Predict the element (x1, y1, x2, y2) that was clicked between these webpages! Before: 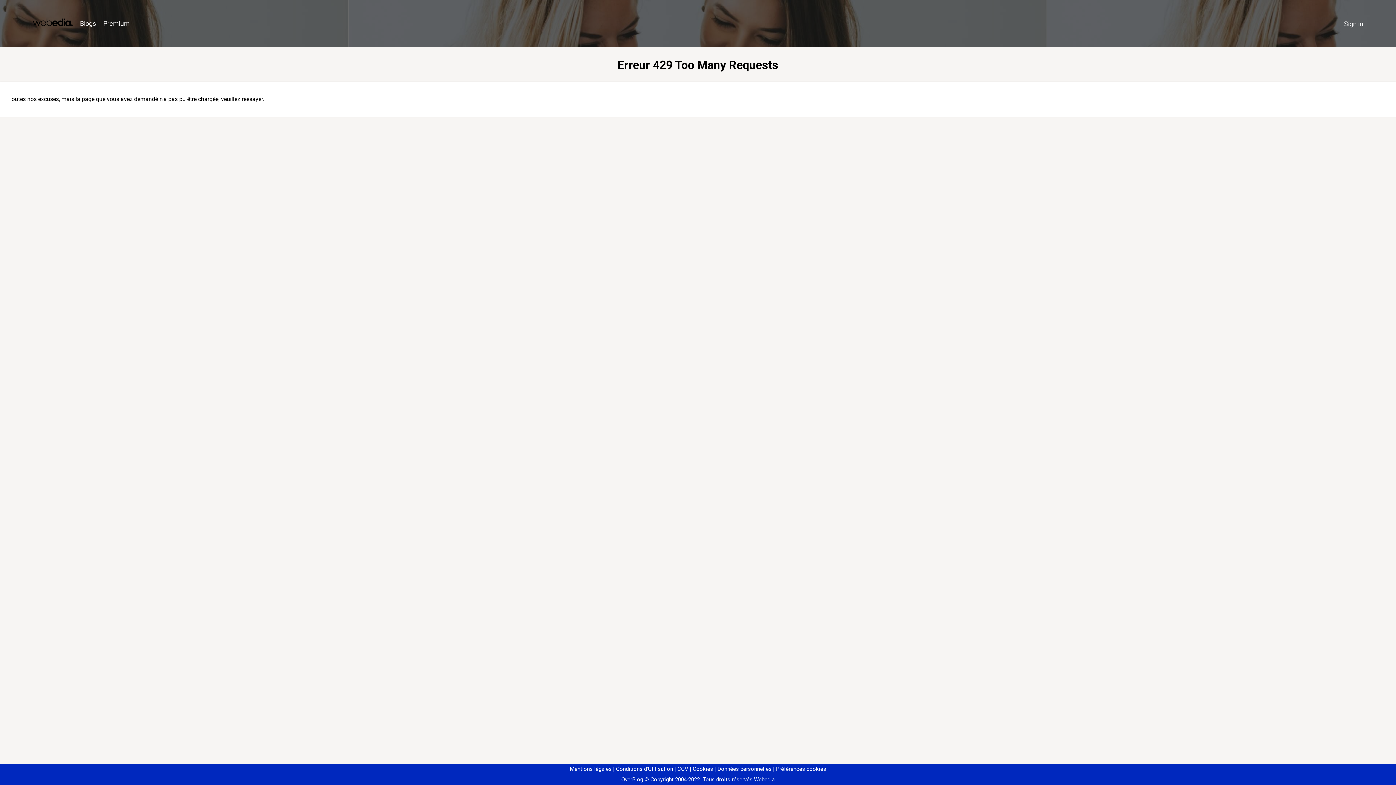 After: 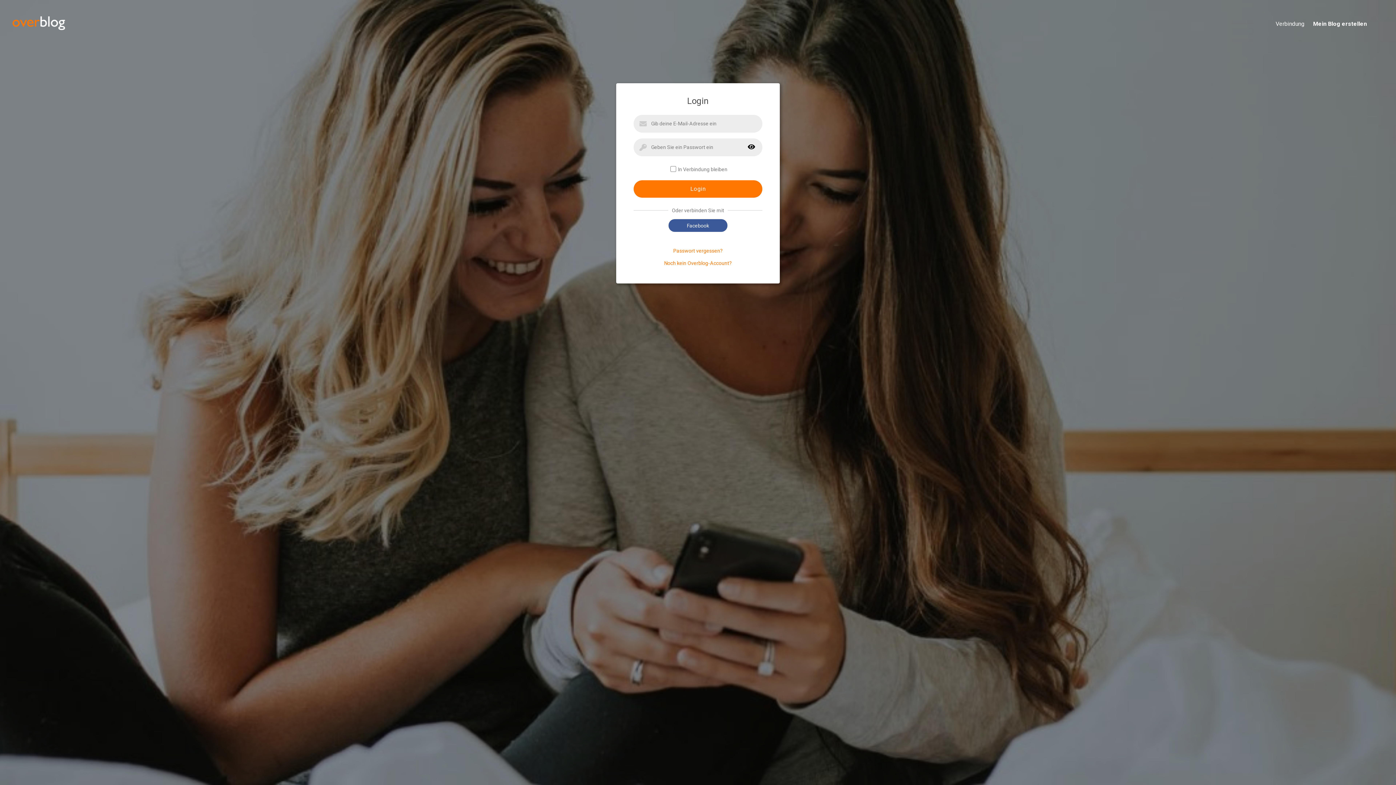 Action: label: Sign in bbox: (1340, 16, 1367, 31)